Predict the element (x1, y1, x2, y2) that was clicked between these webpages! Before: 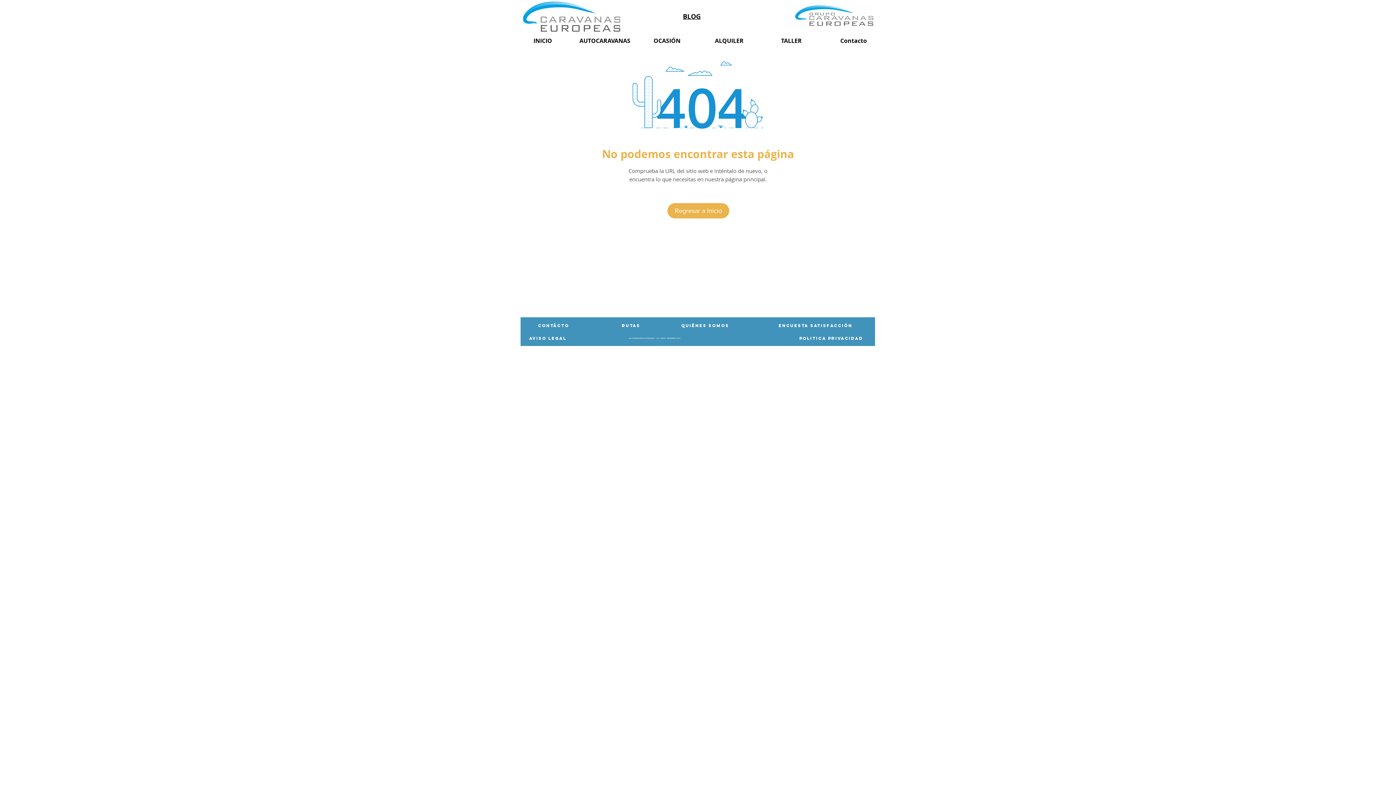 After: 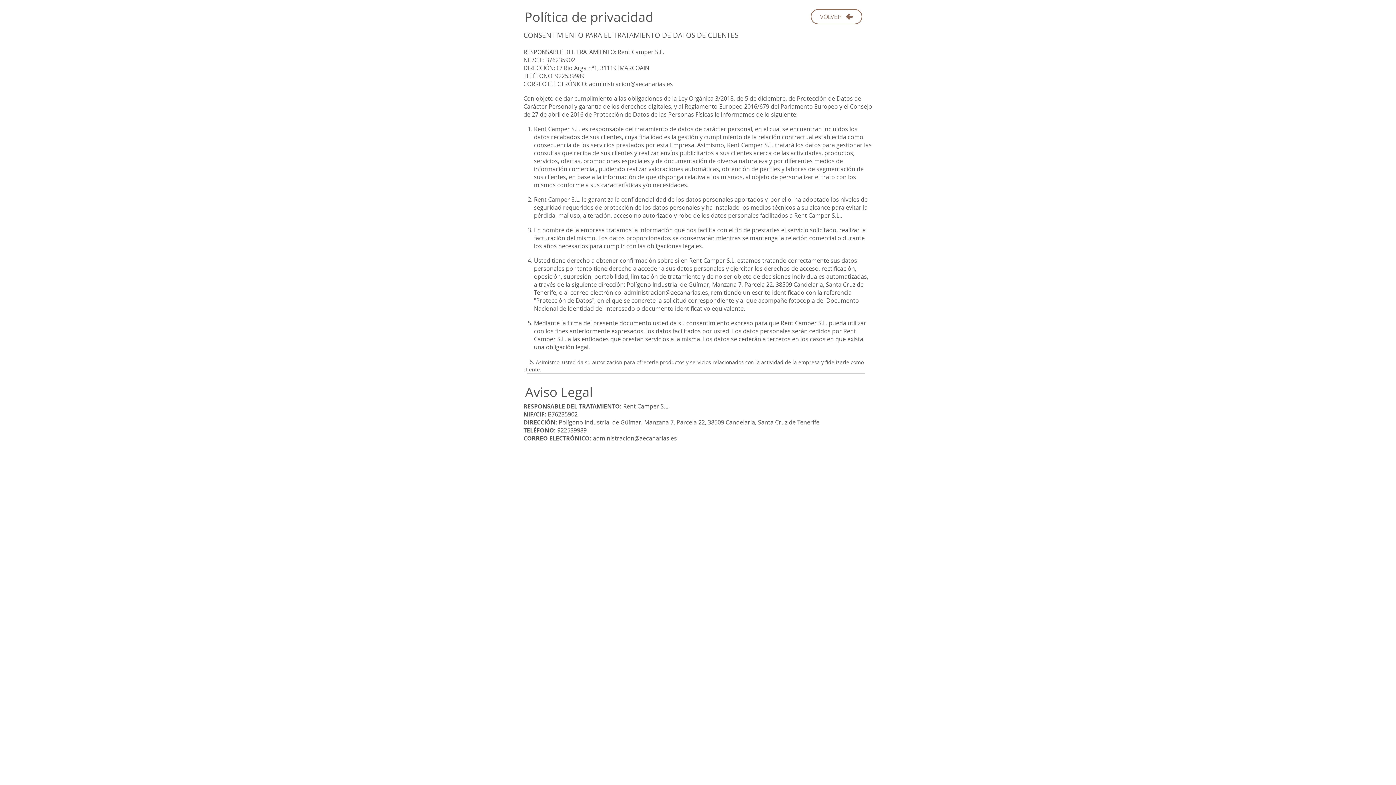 Action: label: AVISO LEGAL bbox: (526, 331, 569, 345)